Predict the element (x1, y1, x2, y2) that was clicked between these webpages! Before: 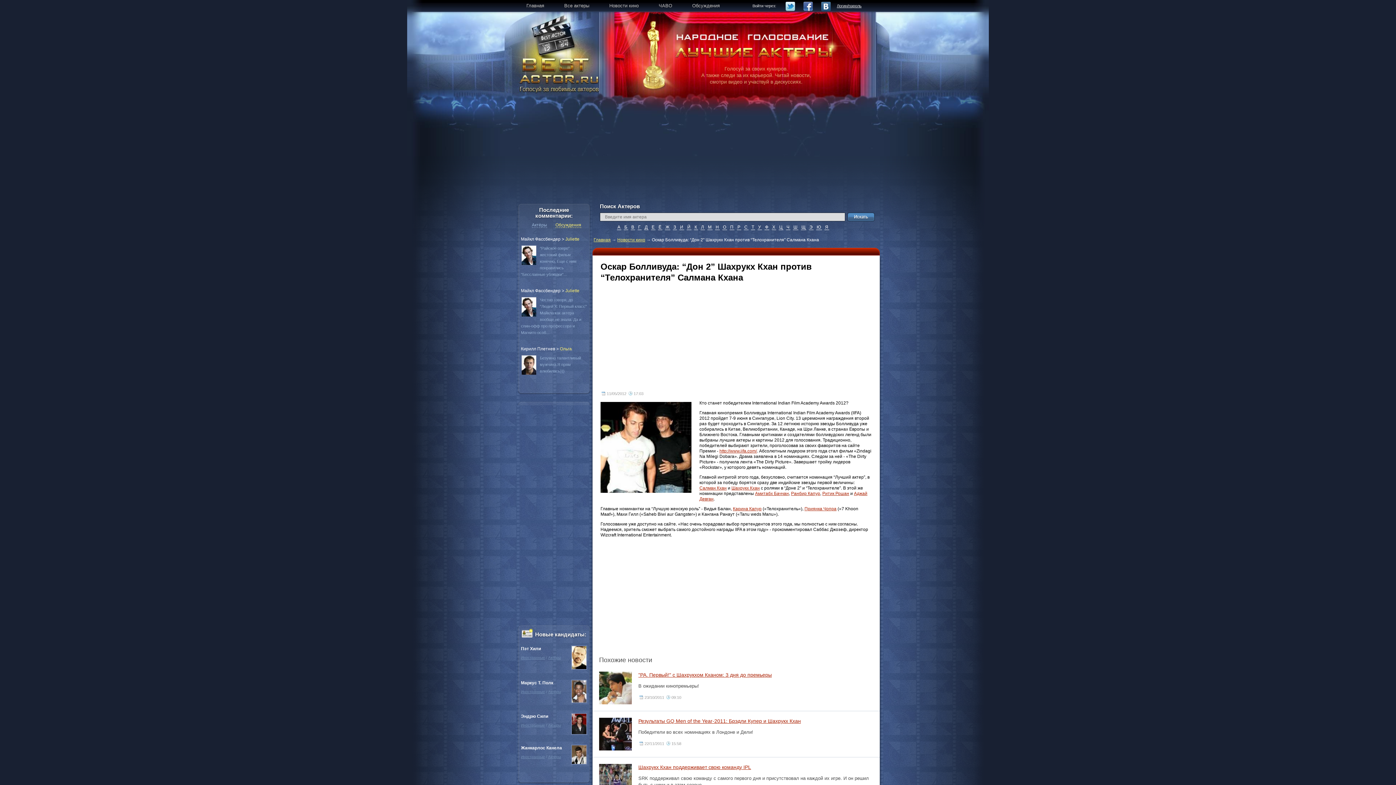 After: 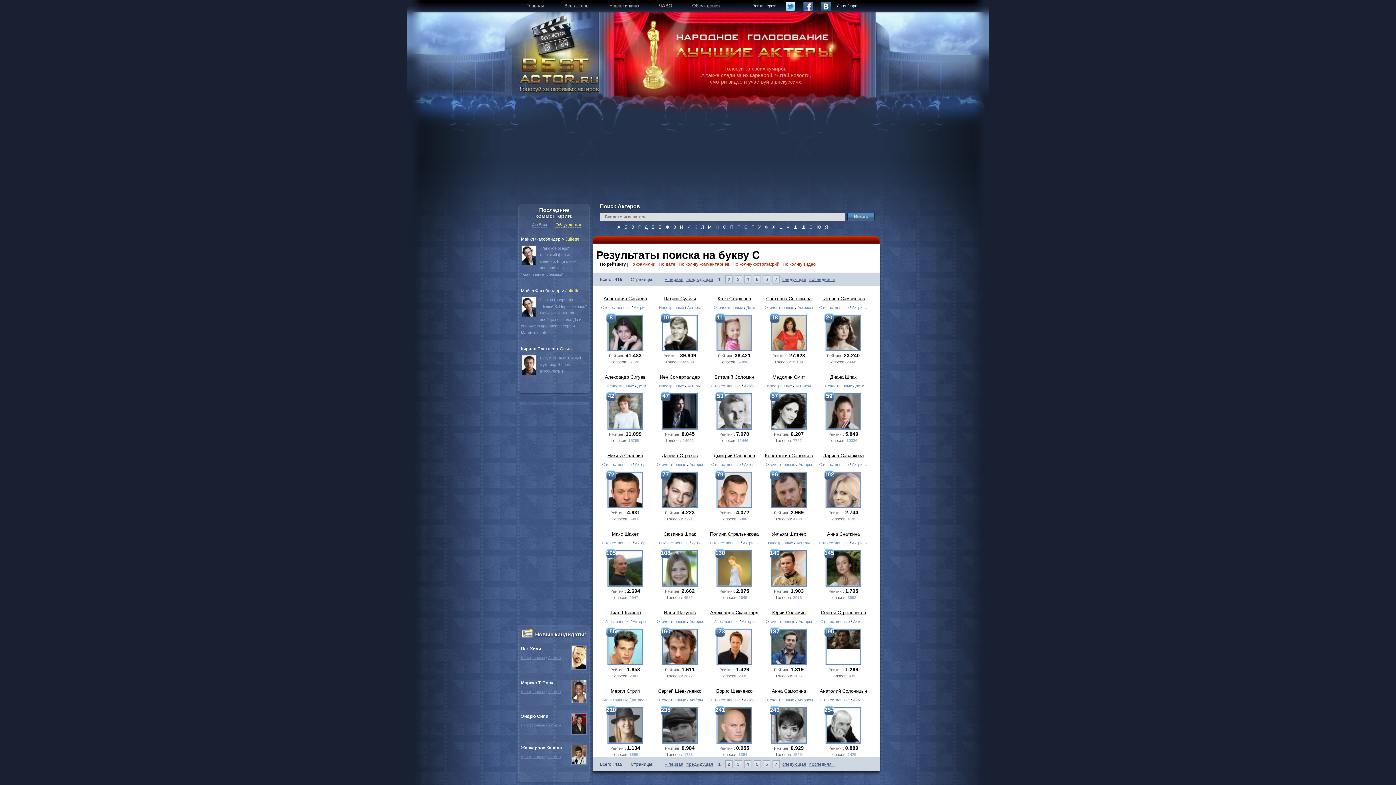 Action: label: С bbox: (743, 225, 748, 230)